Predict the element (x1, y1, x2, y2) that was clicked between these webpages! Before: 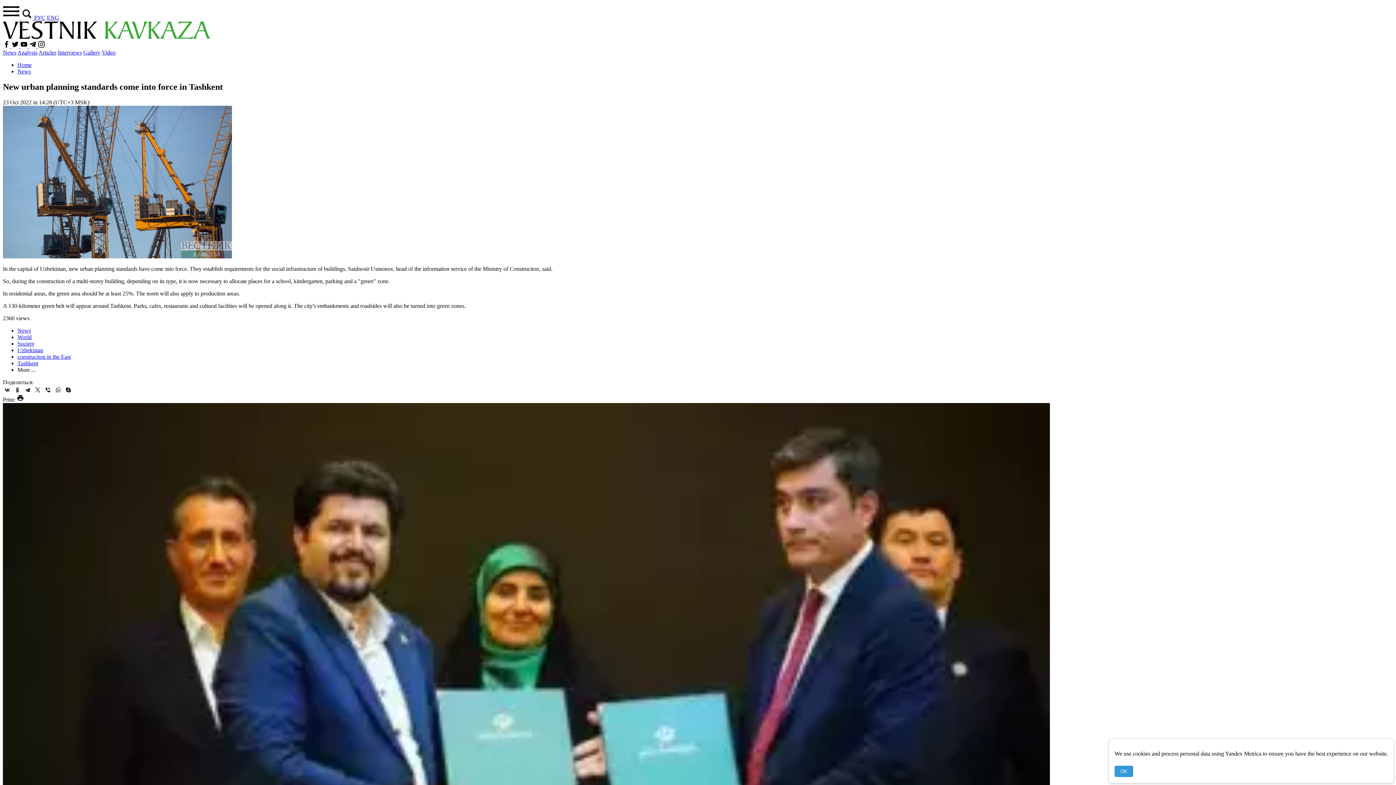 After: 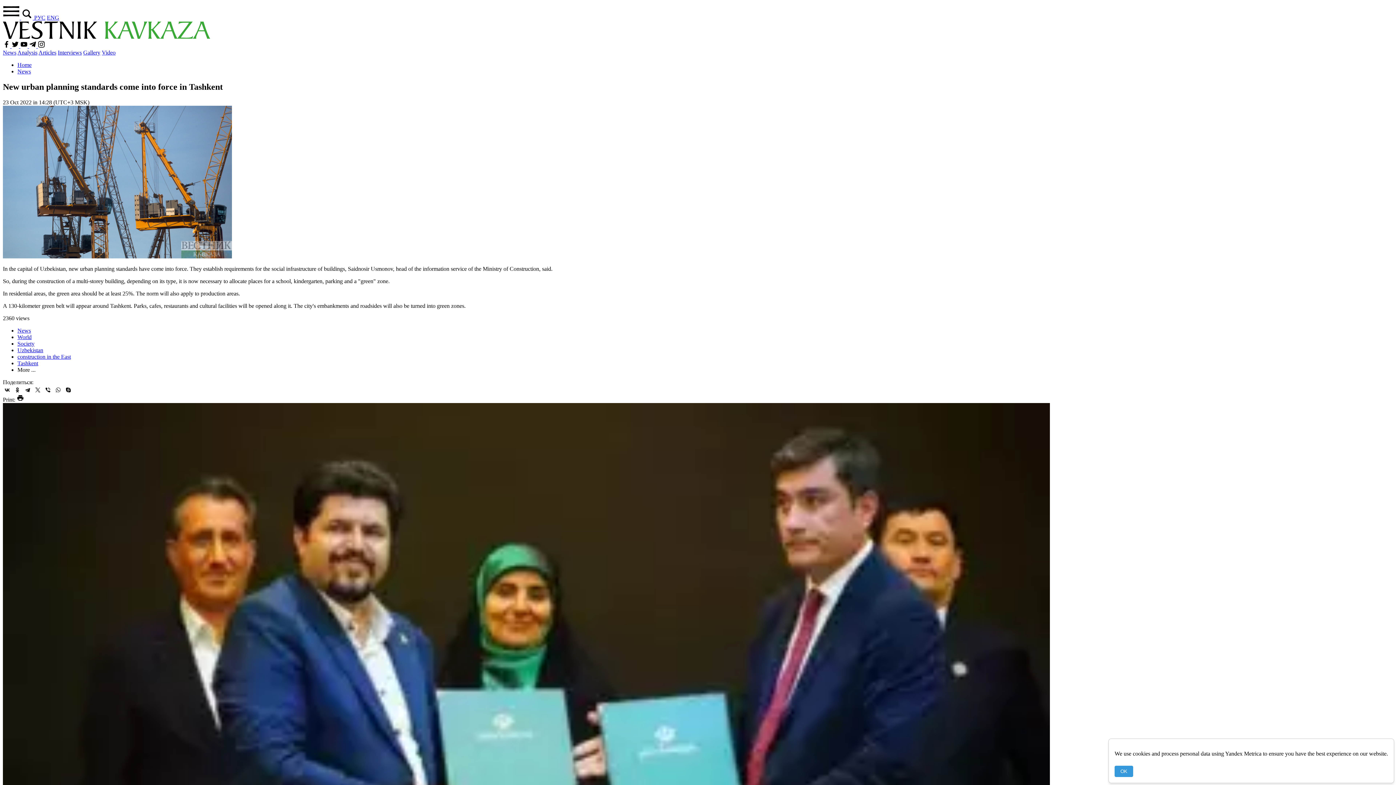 Action: bbox: (53, 385, 62, 394)